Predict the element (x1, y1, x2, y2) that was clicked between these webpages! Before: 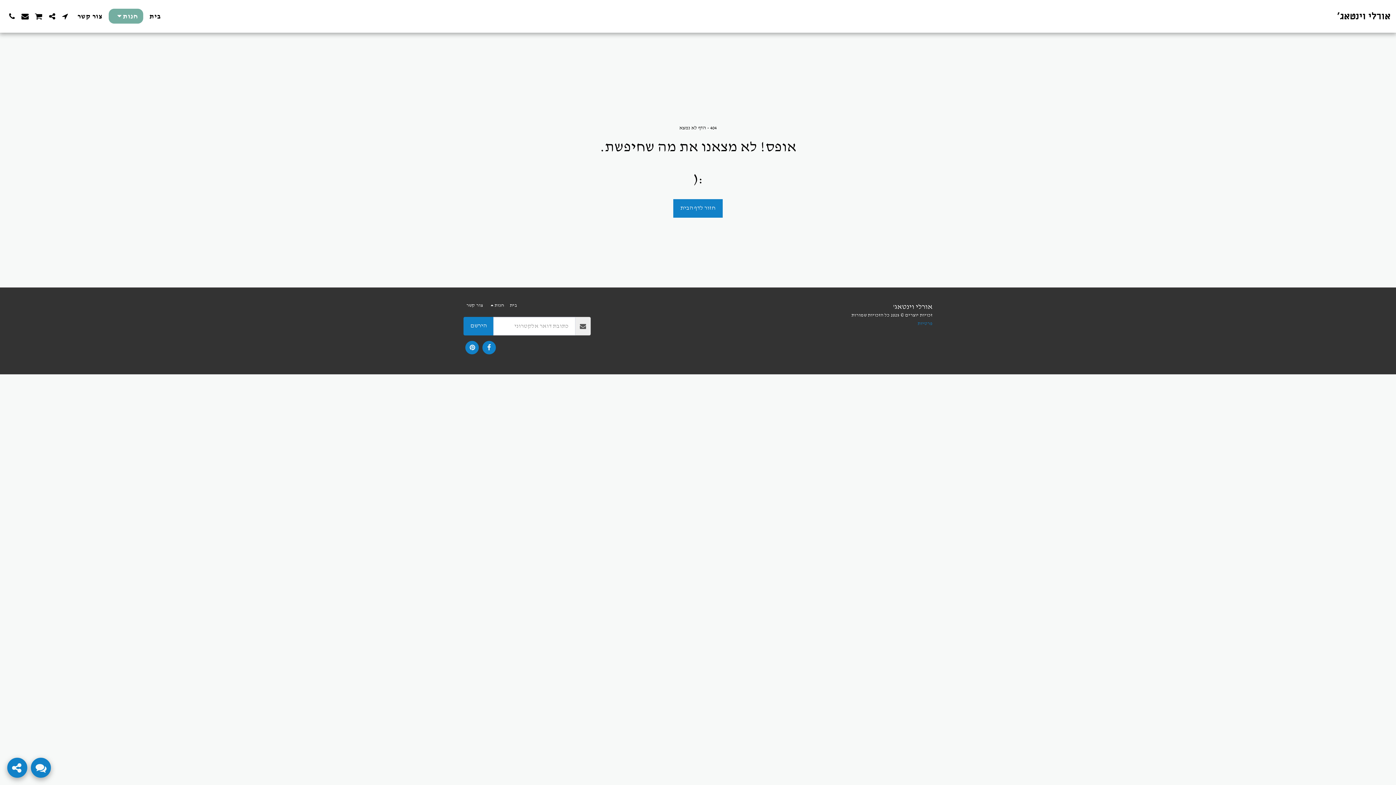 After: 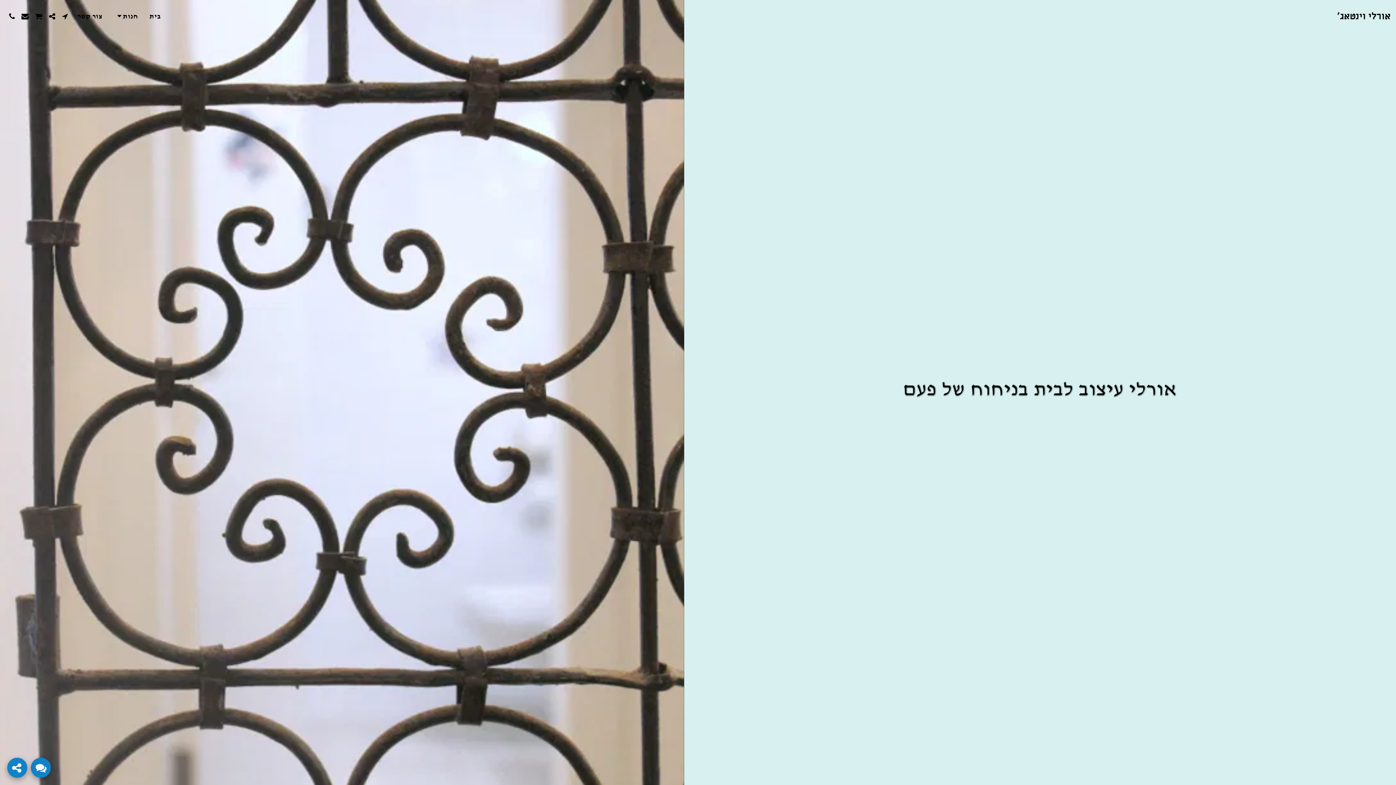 Action: bbox: (144, 8, 166, 23) label: בית